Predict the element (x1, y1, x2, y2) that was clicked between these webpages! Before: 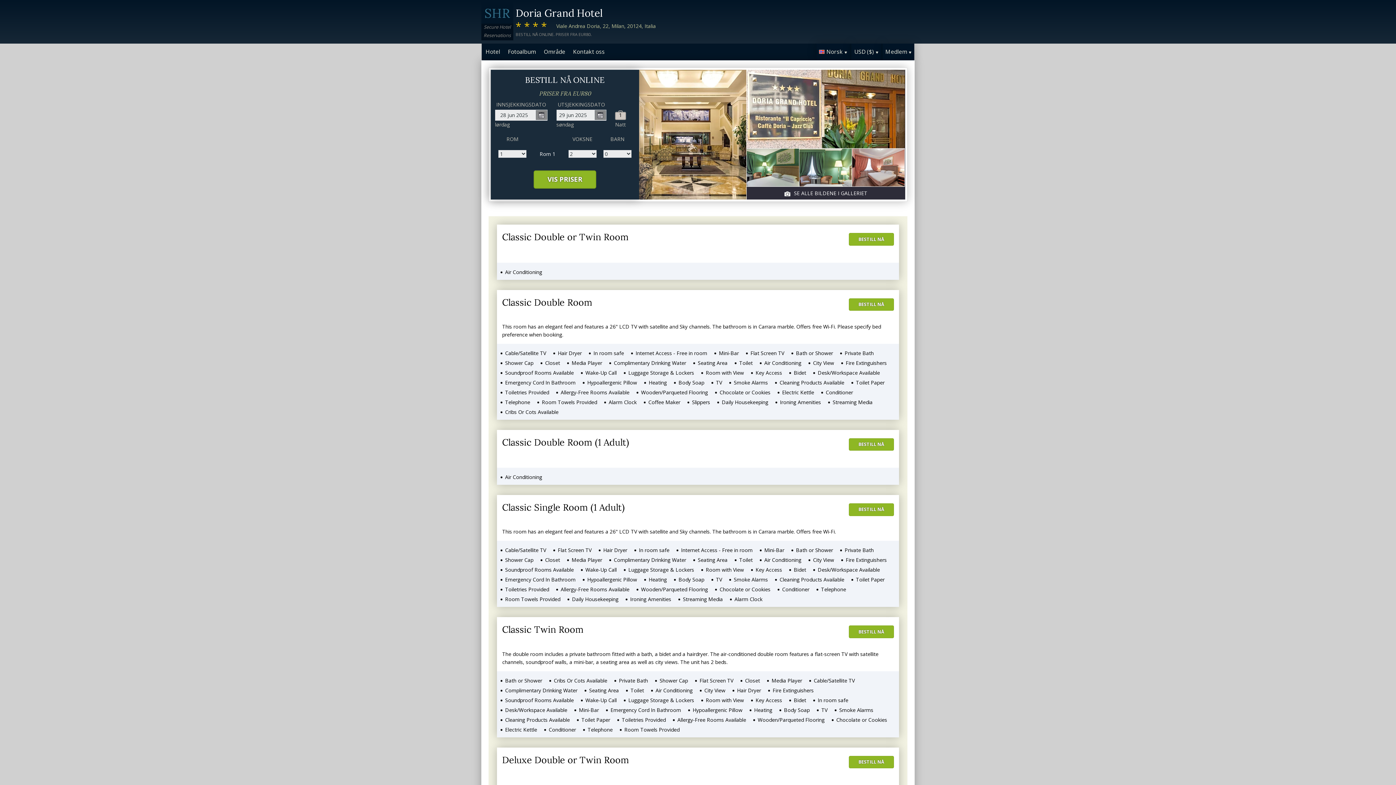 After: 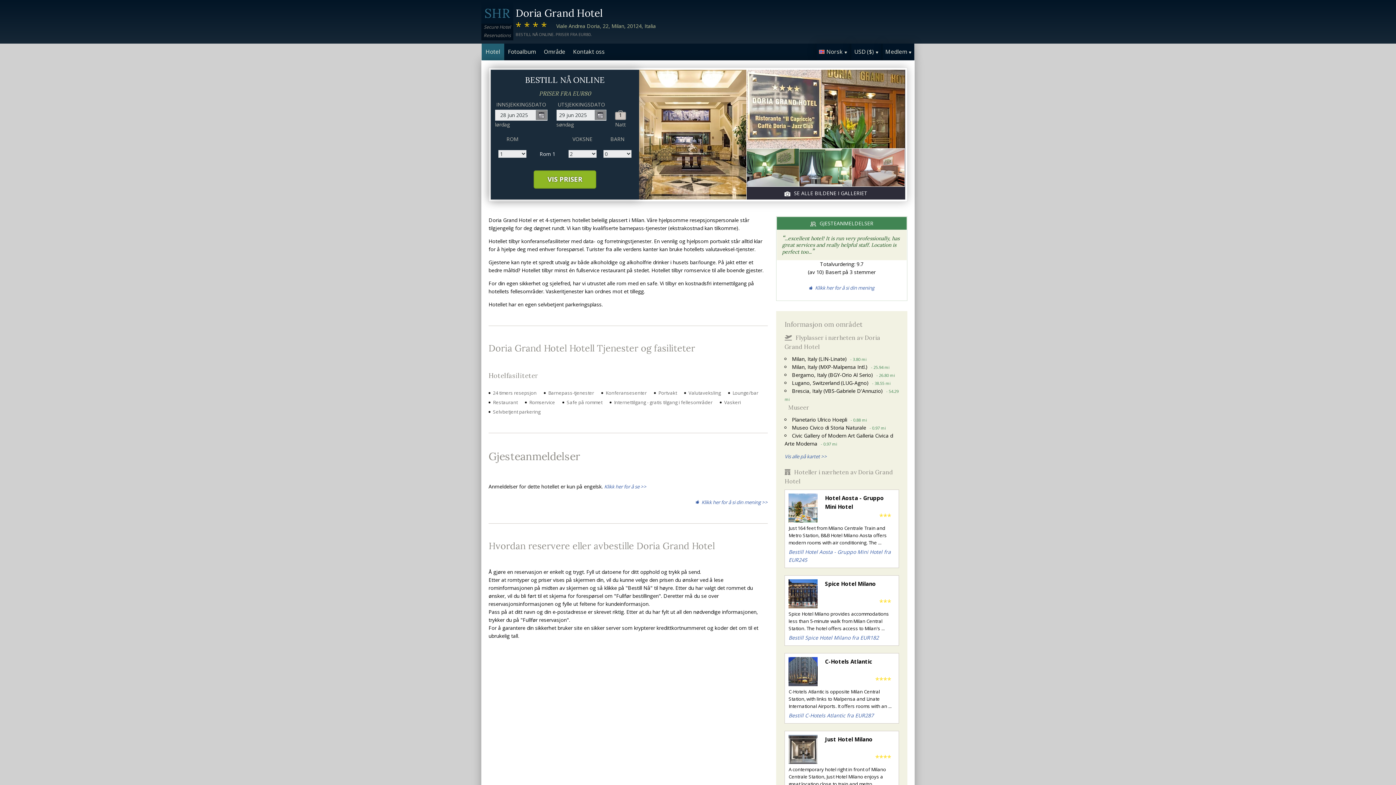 Action: bbox: (481, 44, 504, 59) label: Hotel